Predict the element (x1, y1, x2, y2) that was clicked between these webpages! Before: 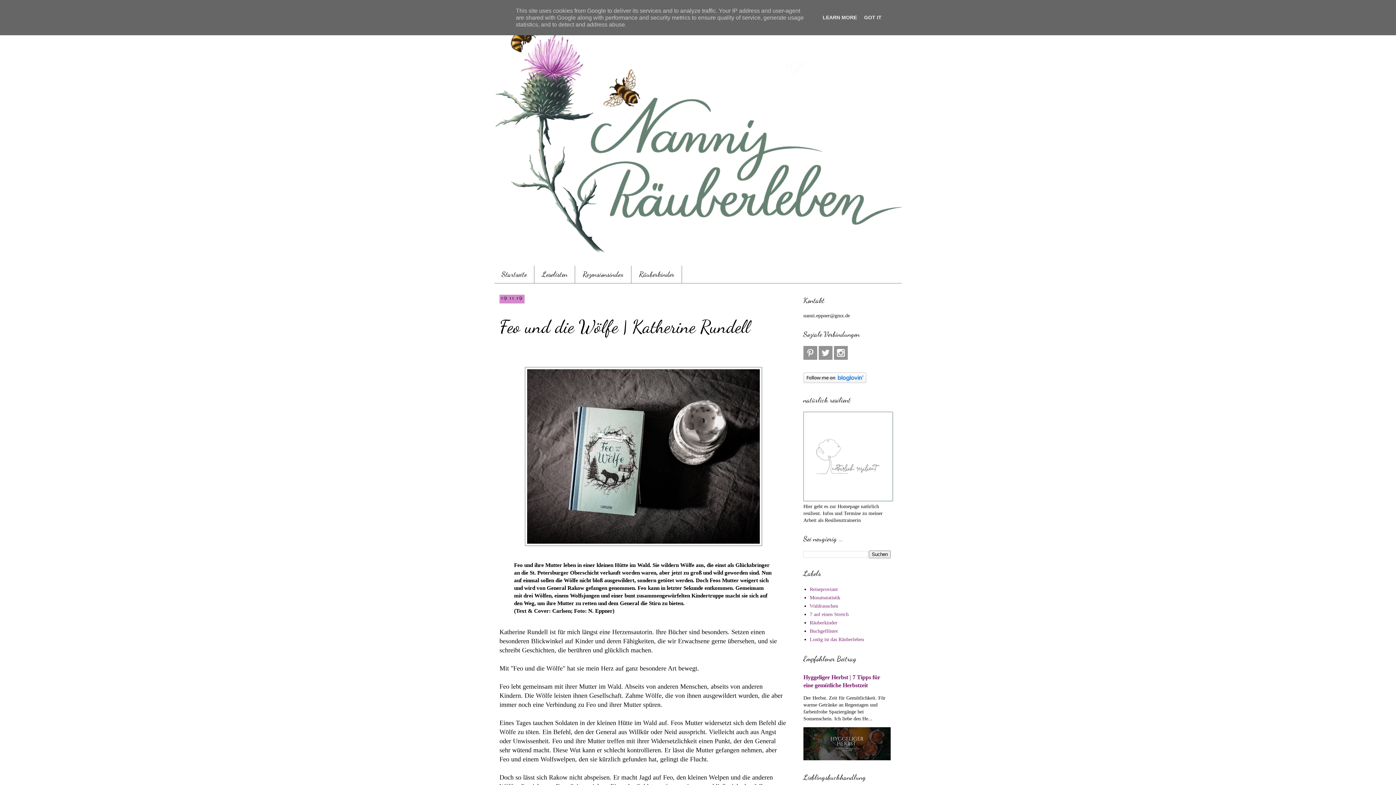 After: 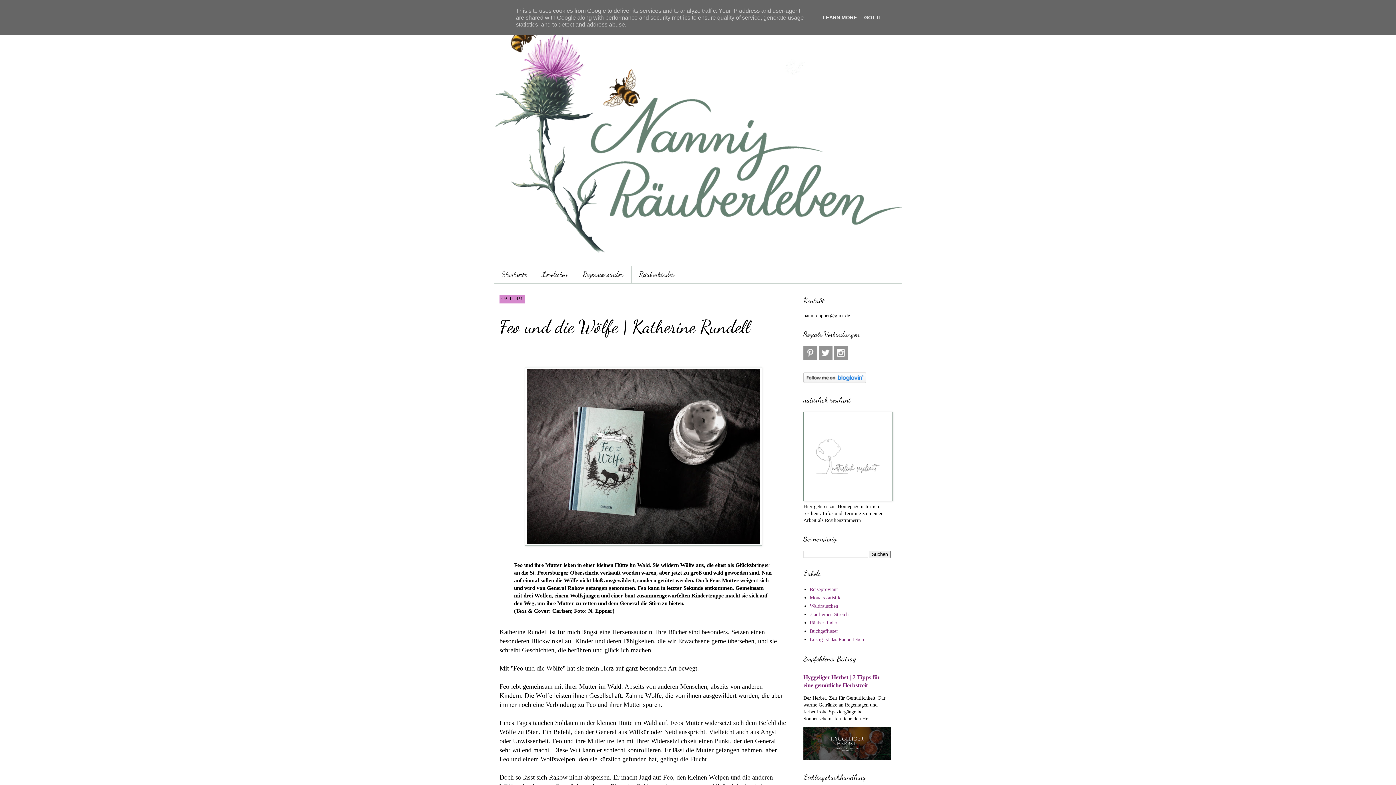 Action: bbox: (803, 378, 866, 384)